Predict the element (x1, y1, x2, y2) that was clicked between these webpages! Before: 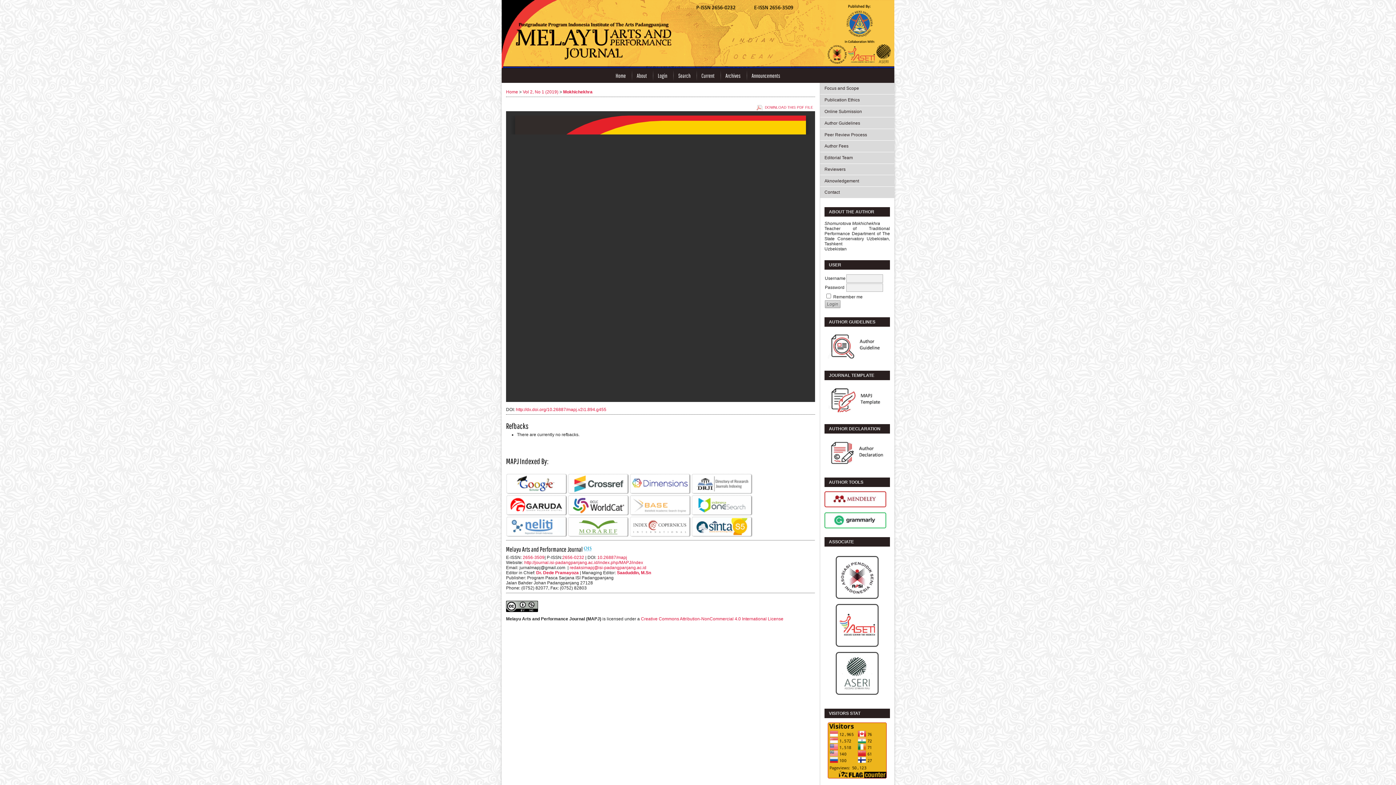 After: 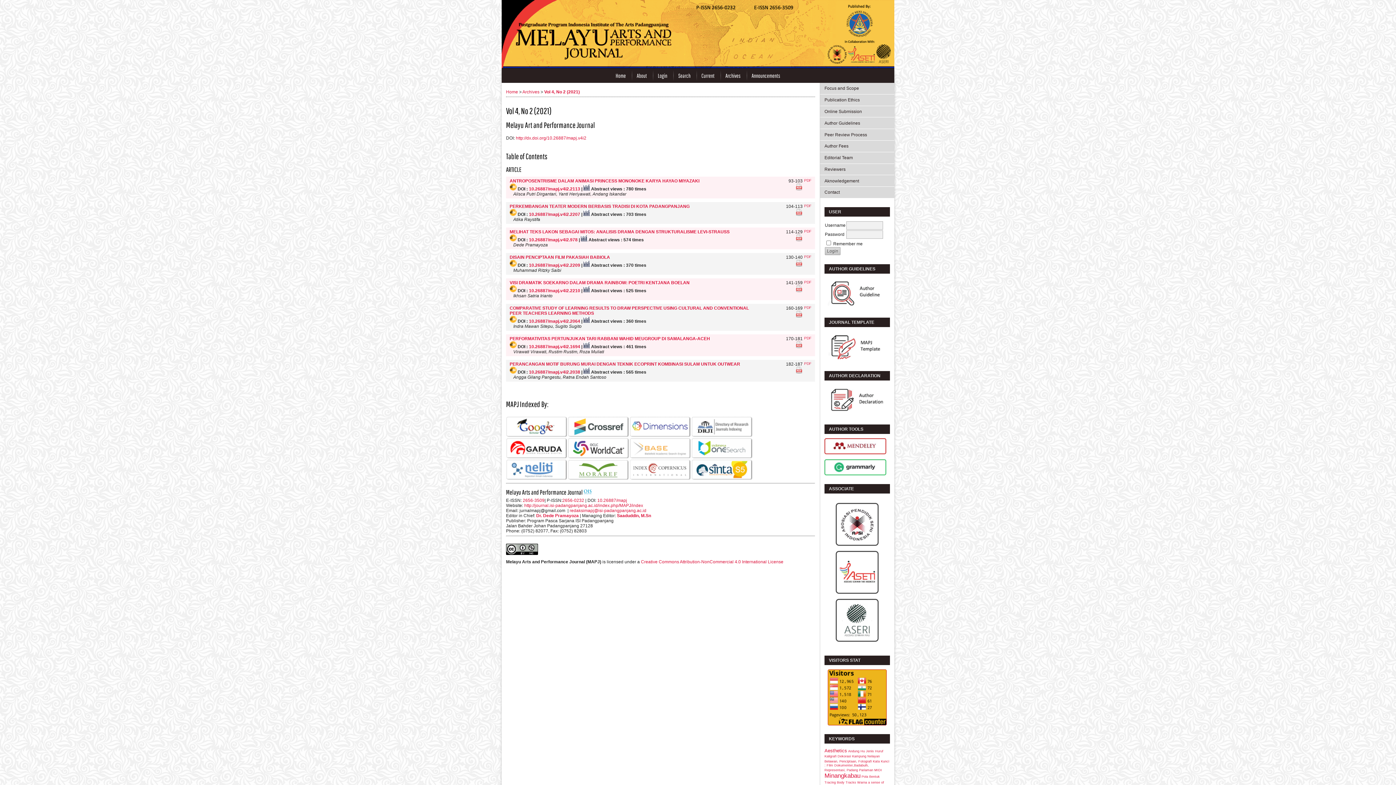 Action: label: 10.26887/mapj bbox: (597, 555, 627, 560)